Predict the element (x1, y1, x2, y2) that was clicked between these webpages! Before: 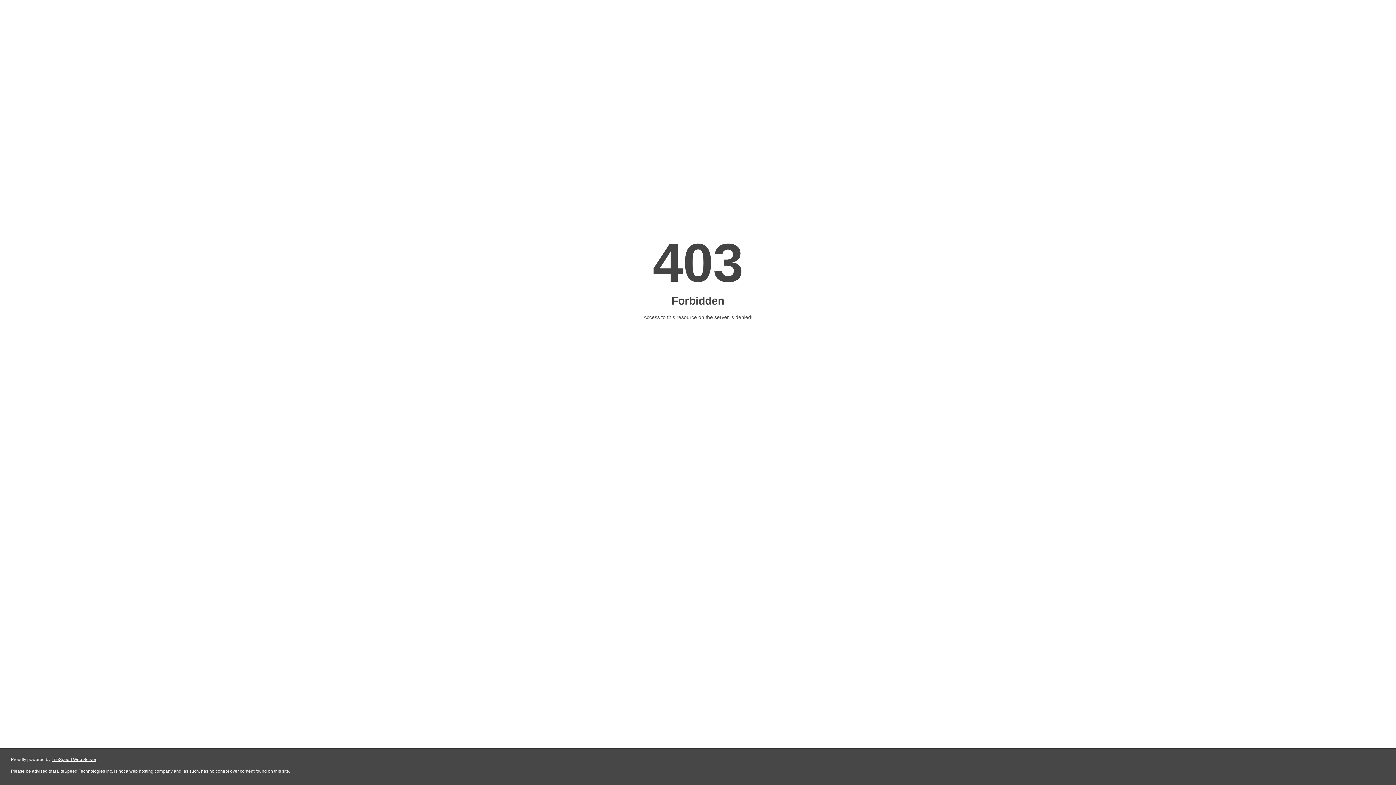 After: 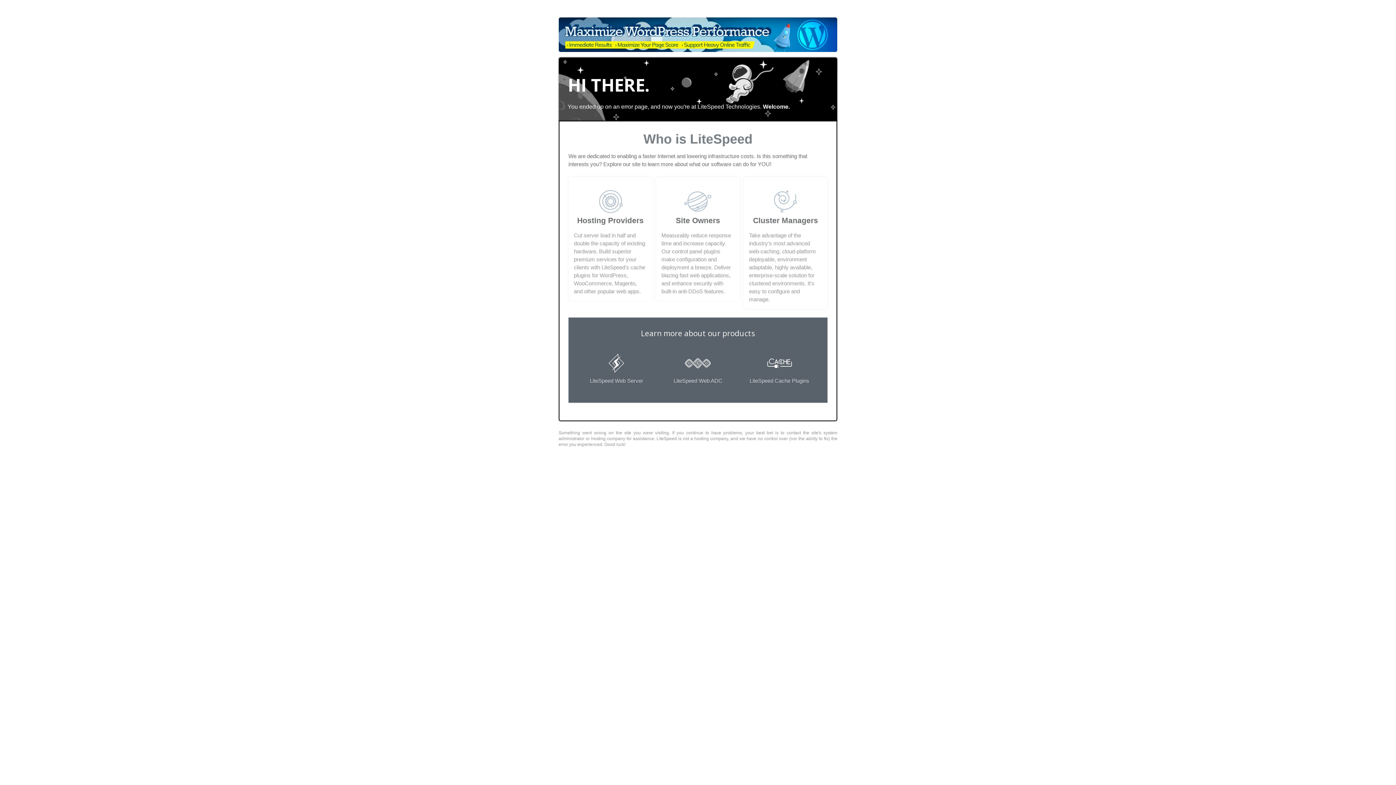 Action: bbox: (51, 757, 96, 762) label: LiteSpeed Web Server